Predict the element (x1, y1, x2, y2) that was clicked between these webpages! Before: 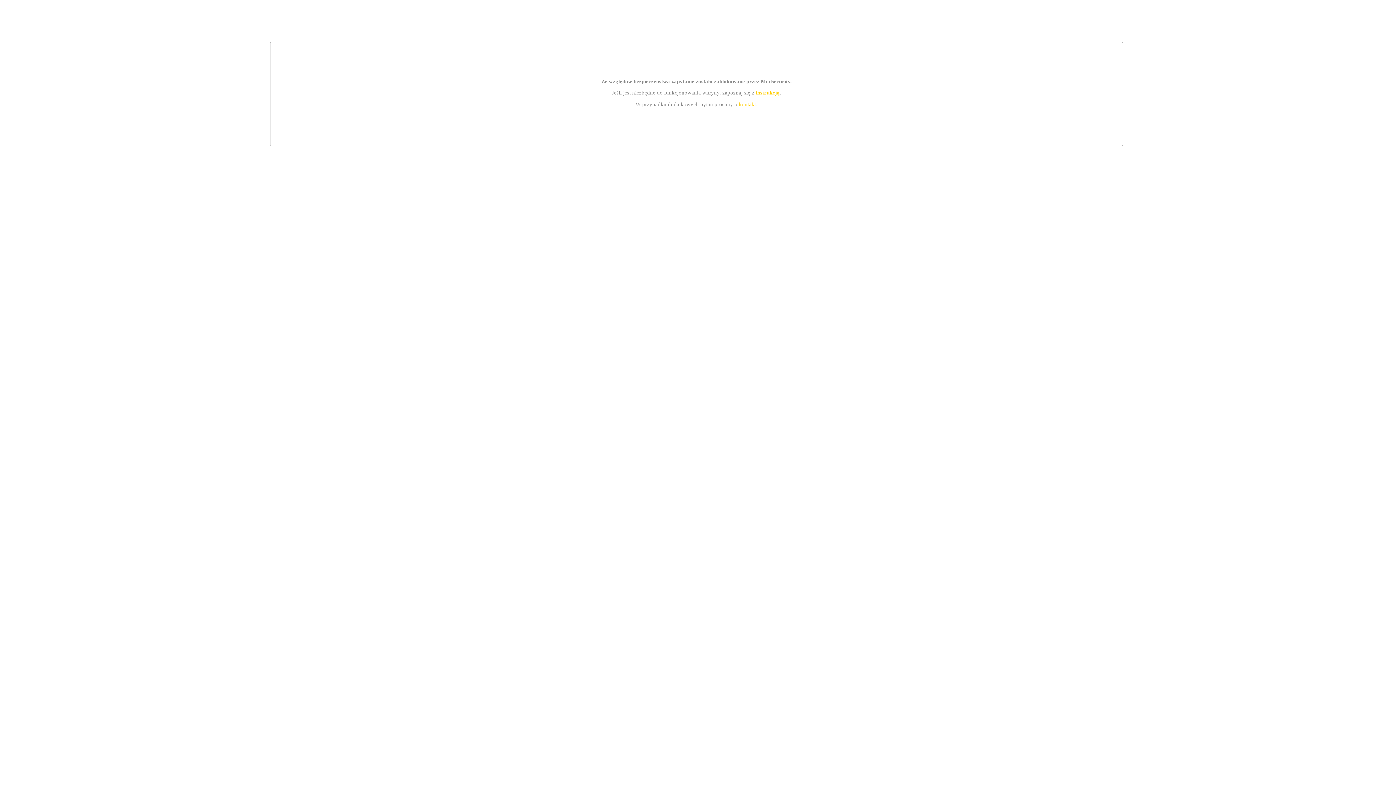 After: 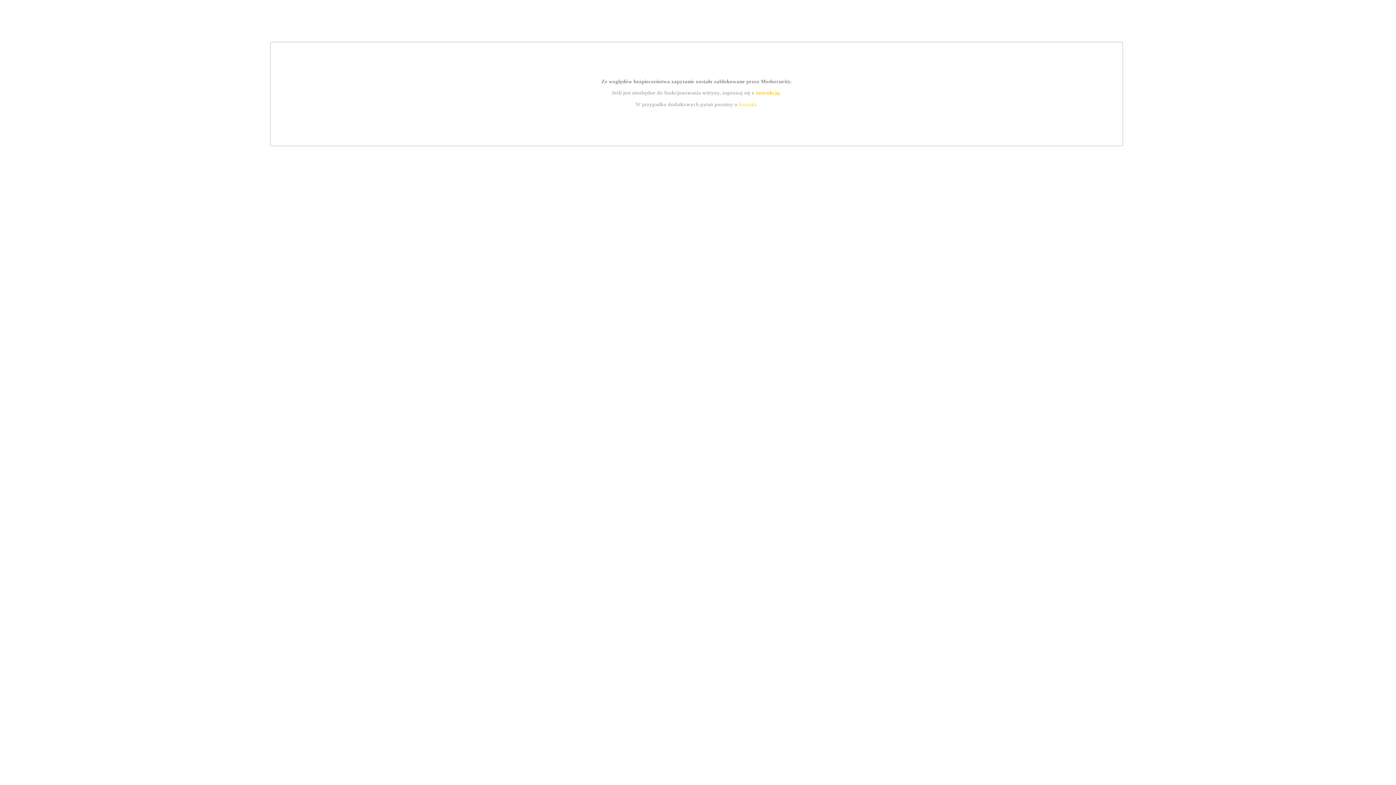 Action: bbox: (739, 101, 756, 107) label: kontakt